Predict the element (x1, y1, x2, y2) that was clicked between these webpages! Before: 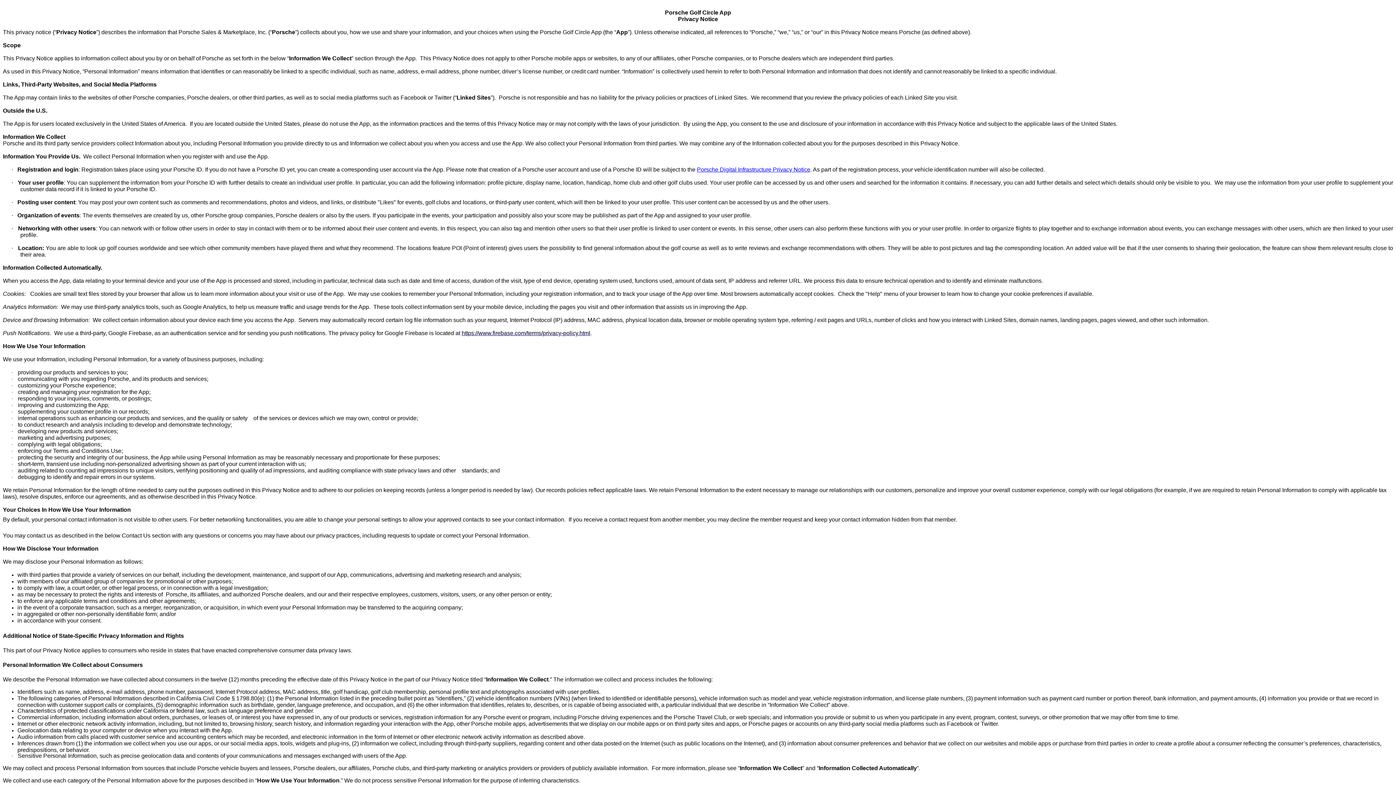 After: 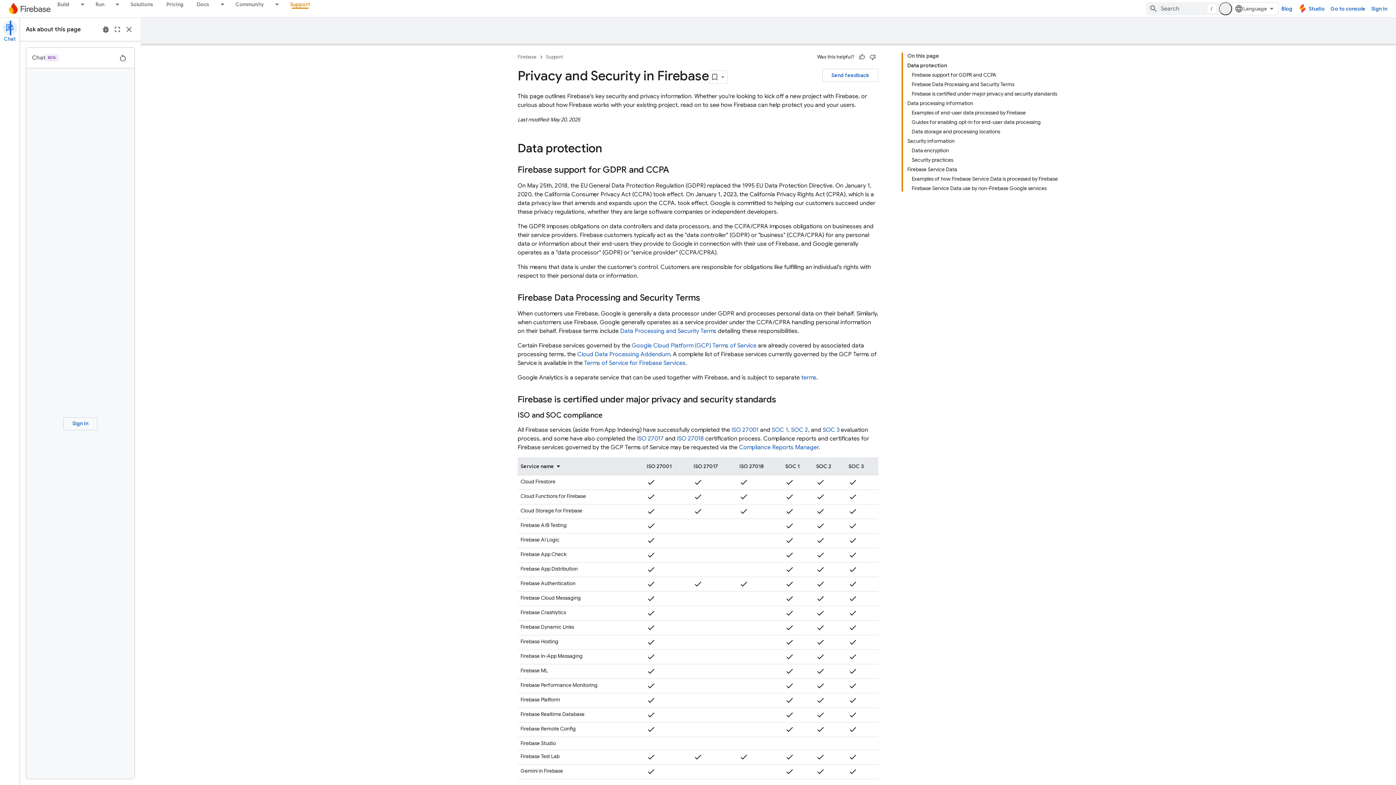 Action: bbox: (461, 330, 590, 336) label: https://www.firebase.com/terms/privacy-policy.html